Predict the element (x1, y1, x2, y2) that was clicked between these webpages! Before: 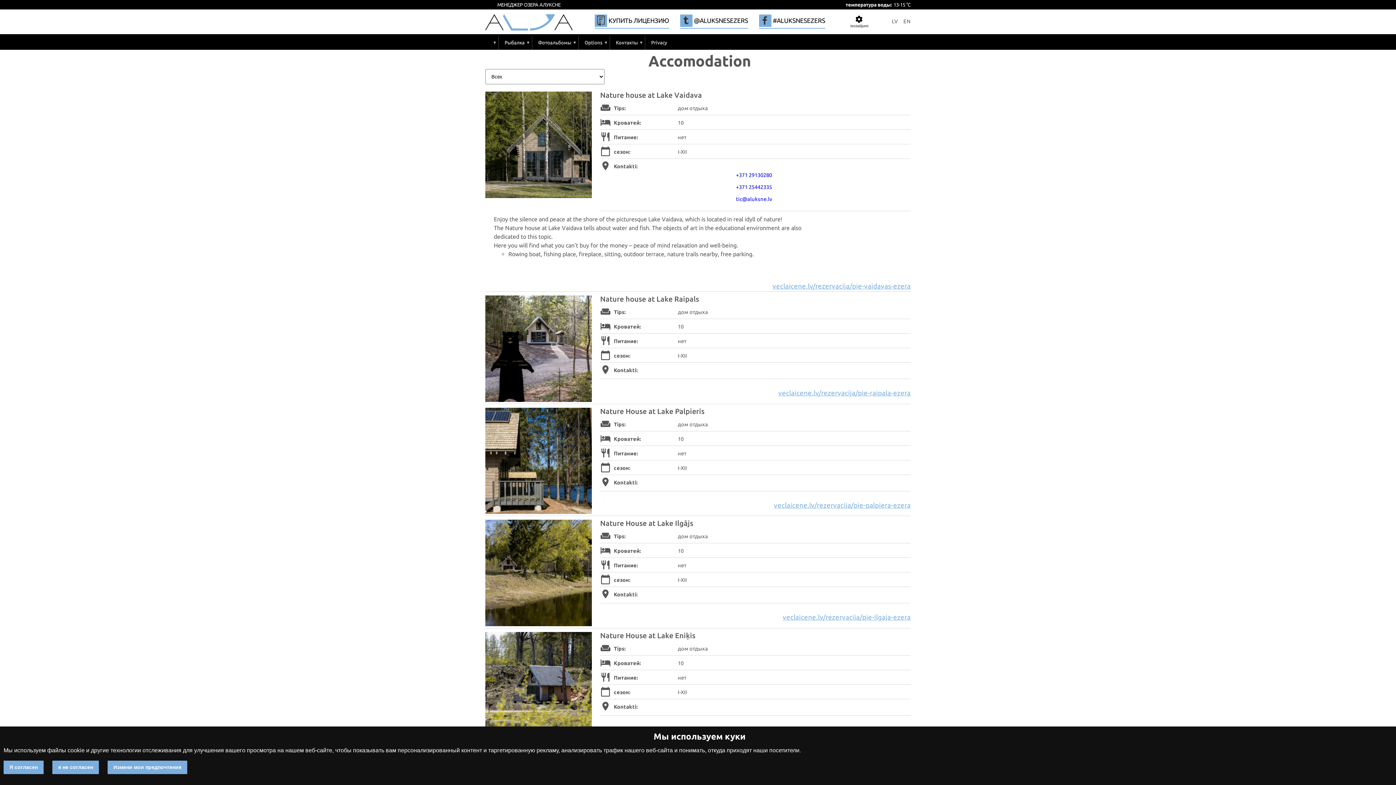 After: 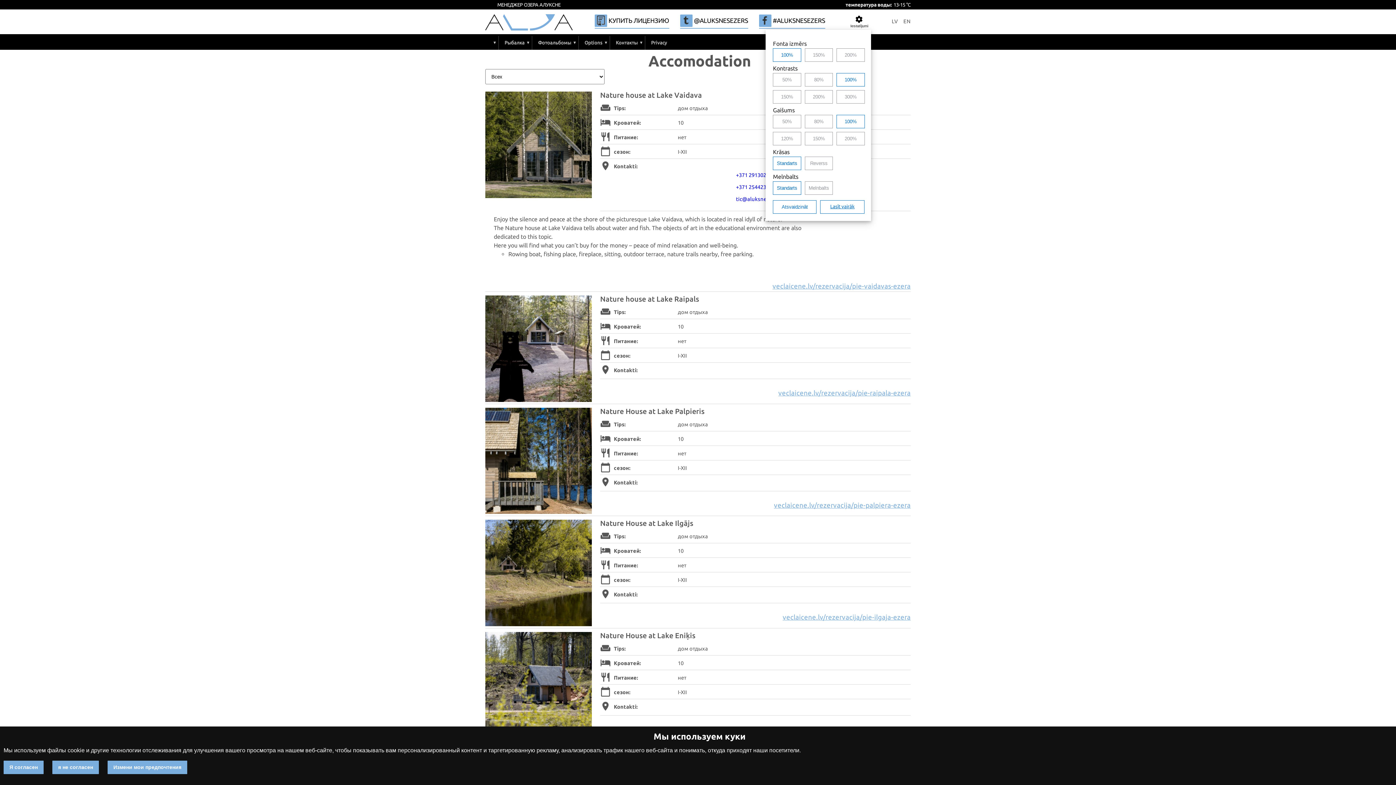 Action: bbox: (847, 12, 871, 30) label: Iestatījumi